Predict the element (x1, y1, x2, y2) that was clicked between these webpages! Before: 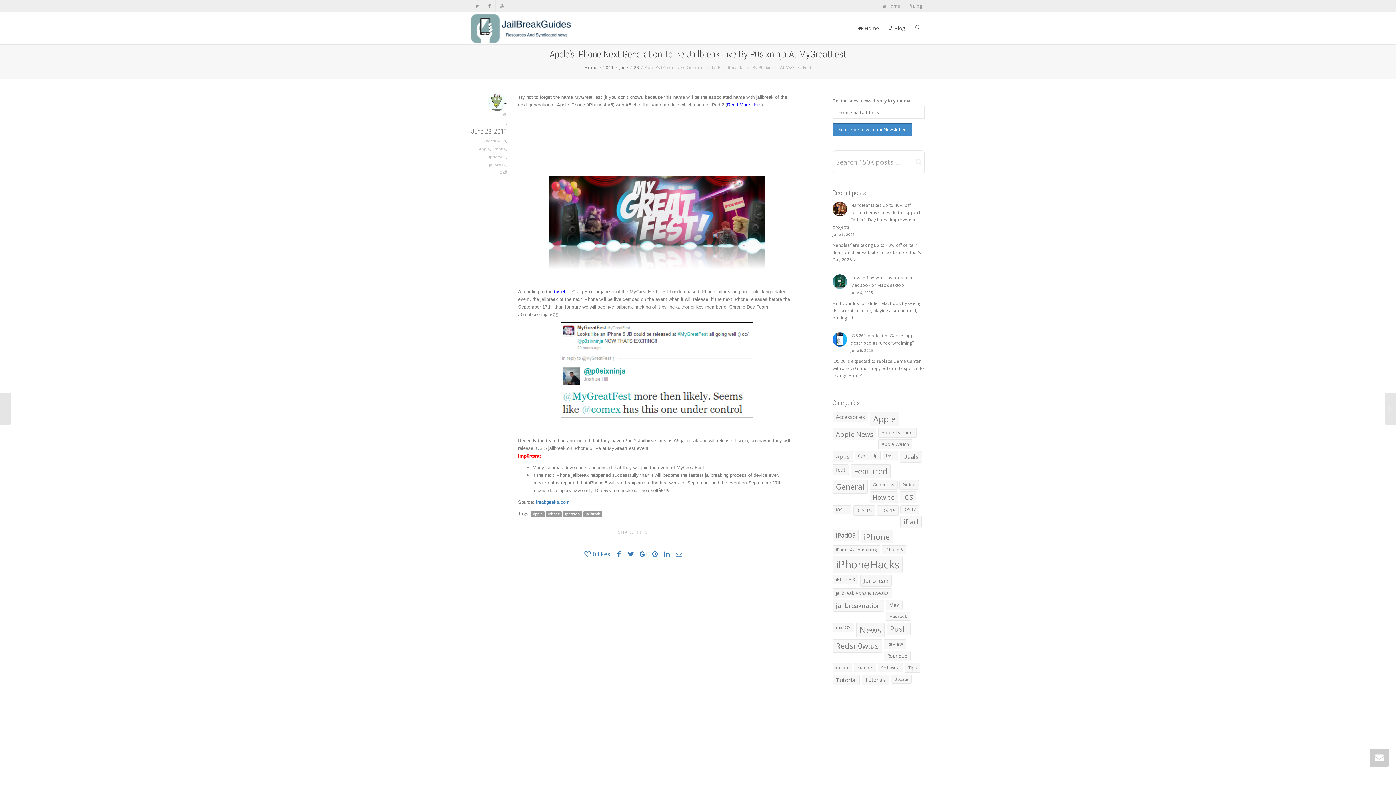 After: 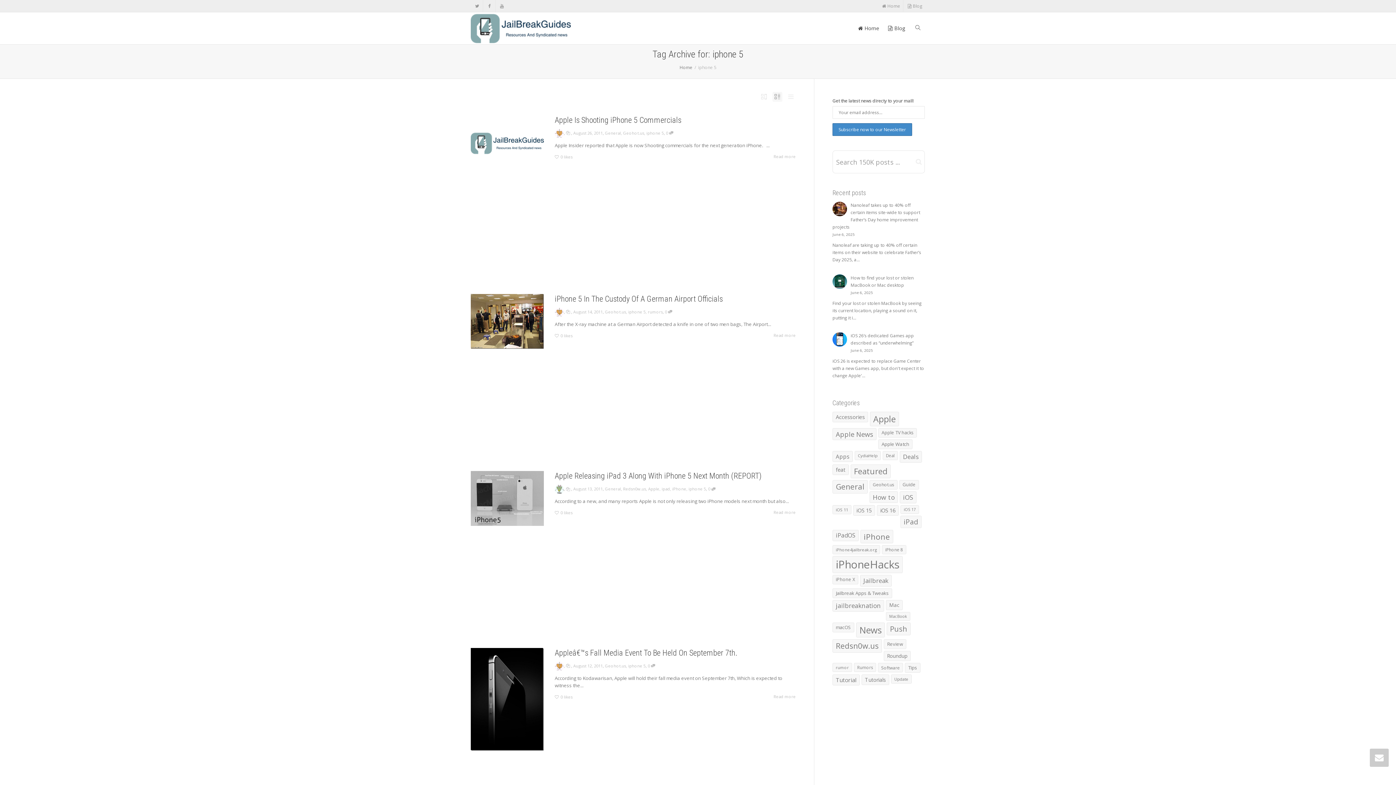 Action: label: iphone 5 bbox: (565, 512, 580, 516)